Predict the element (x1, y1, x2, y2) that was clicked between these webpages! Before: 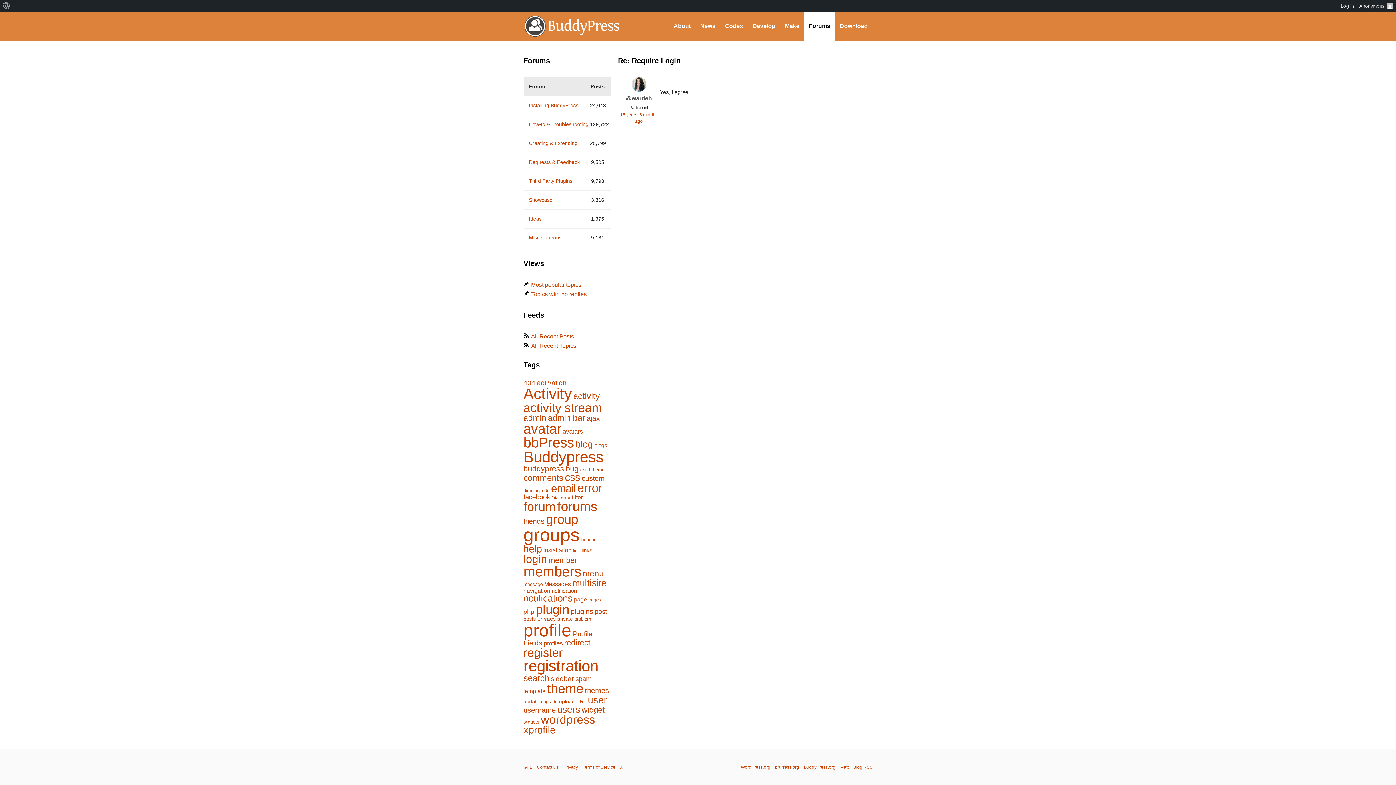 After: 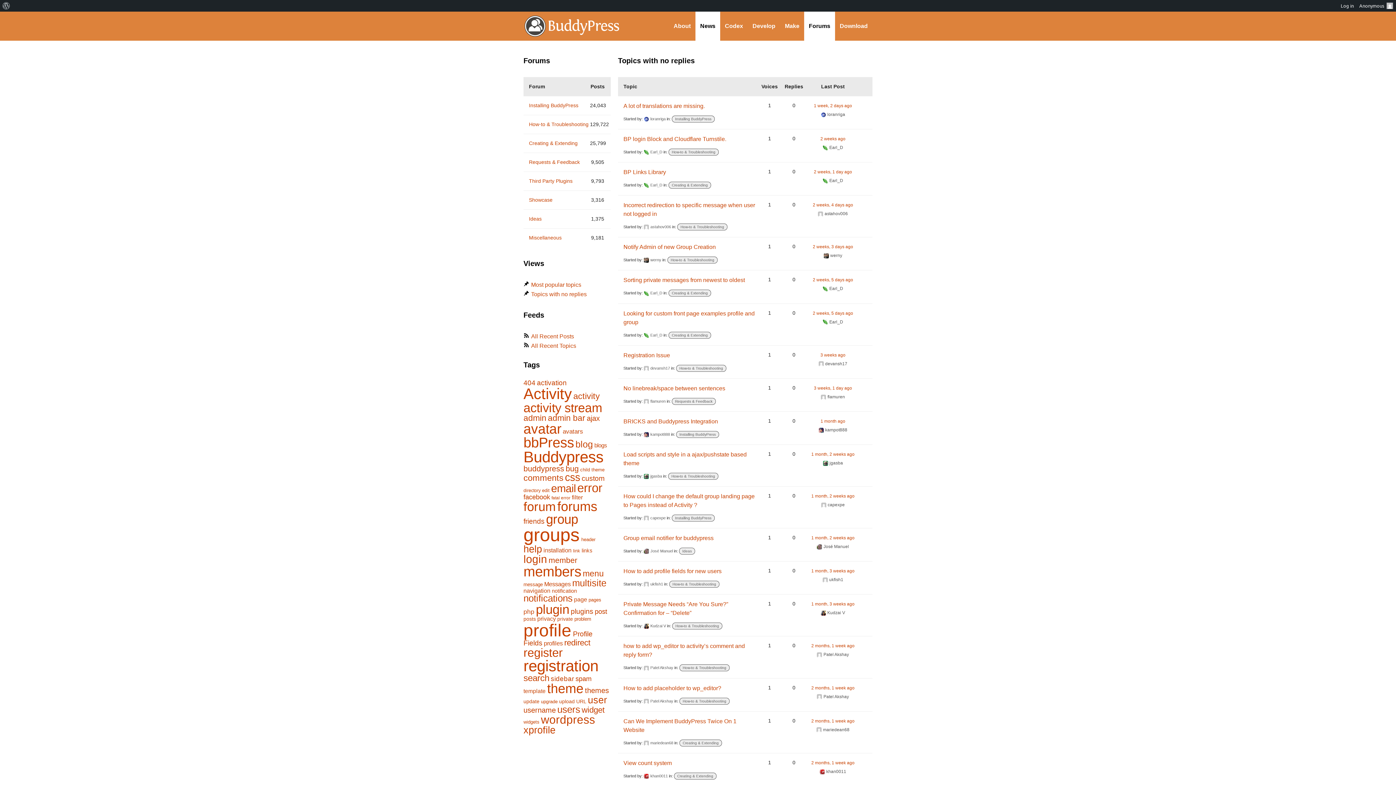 Action: label: Topics with no replies bbox: (523, 291, 586, 297)